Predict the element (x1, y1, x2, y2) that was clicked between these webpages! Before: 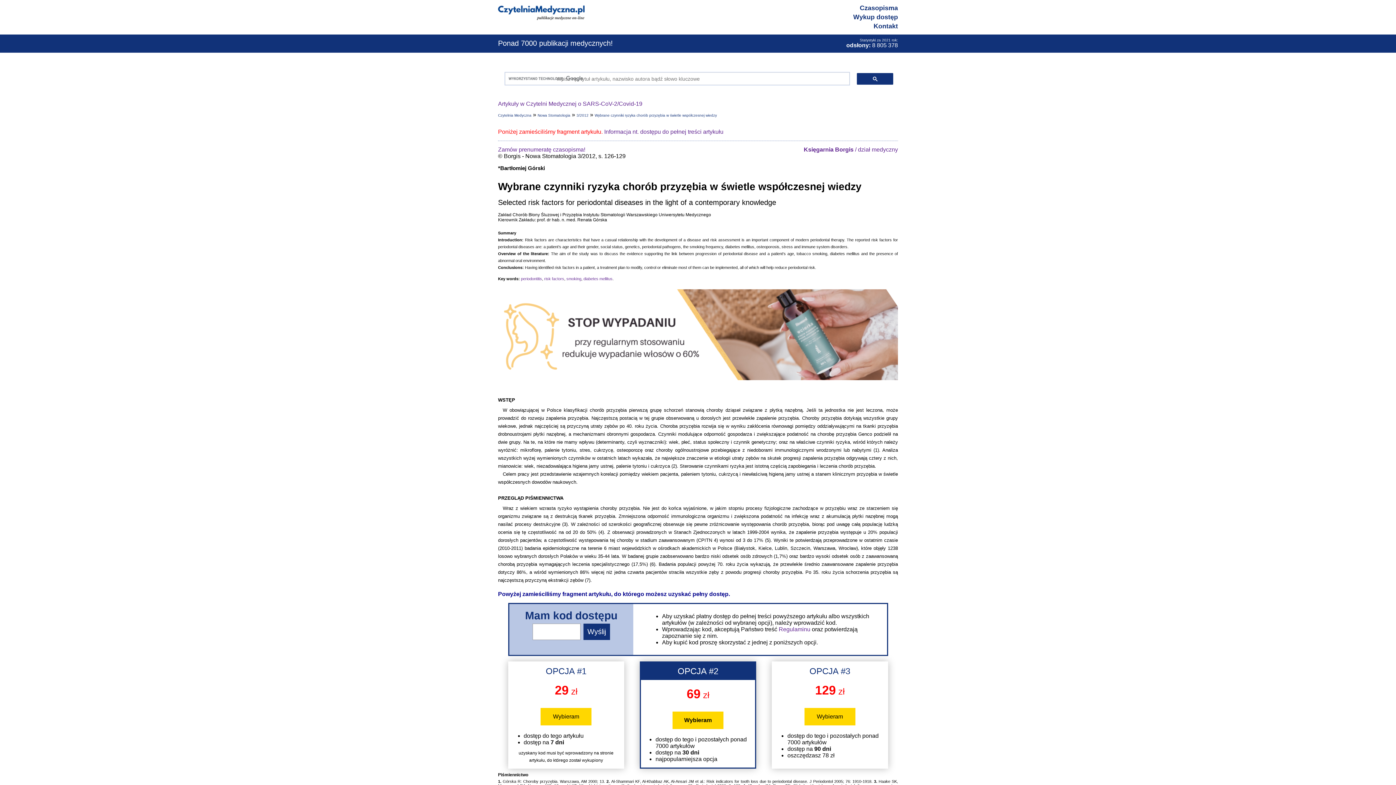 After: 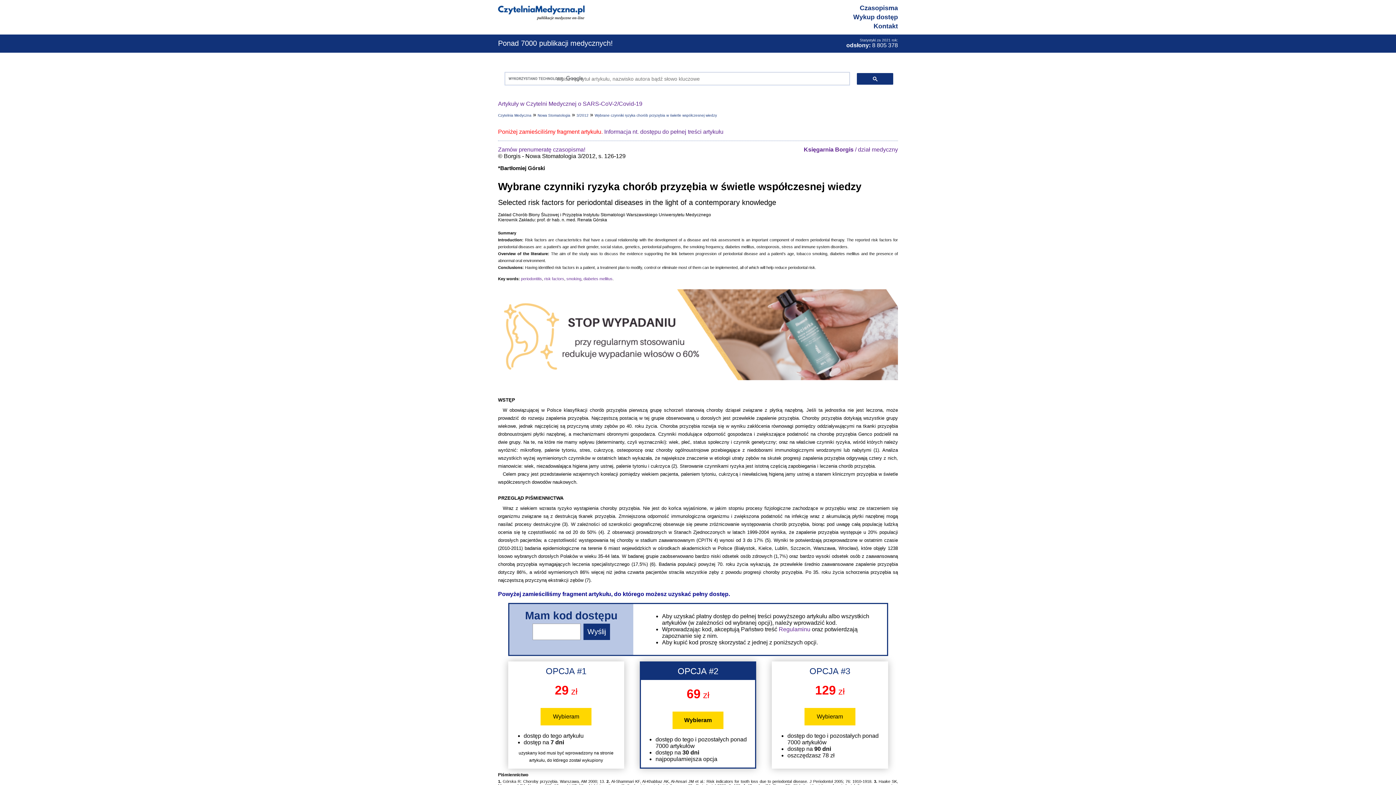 Action: label: Wybieram bbox: (540, 708, 591, 725)